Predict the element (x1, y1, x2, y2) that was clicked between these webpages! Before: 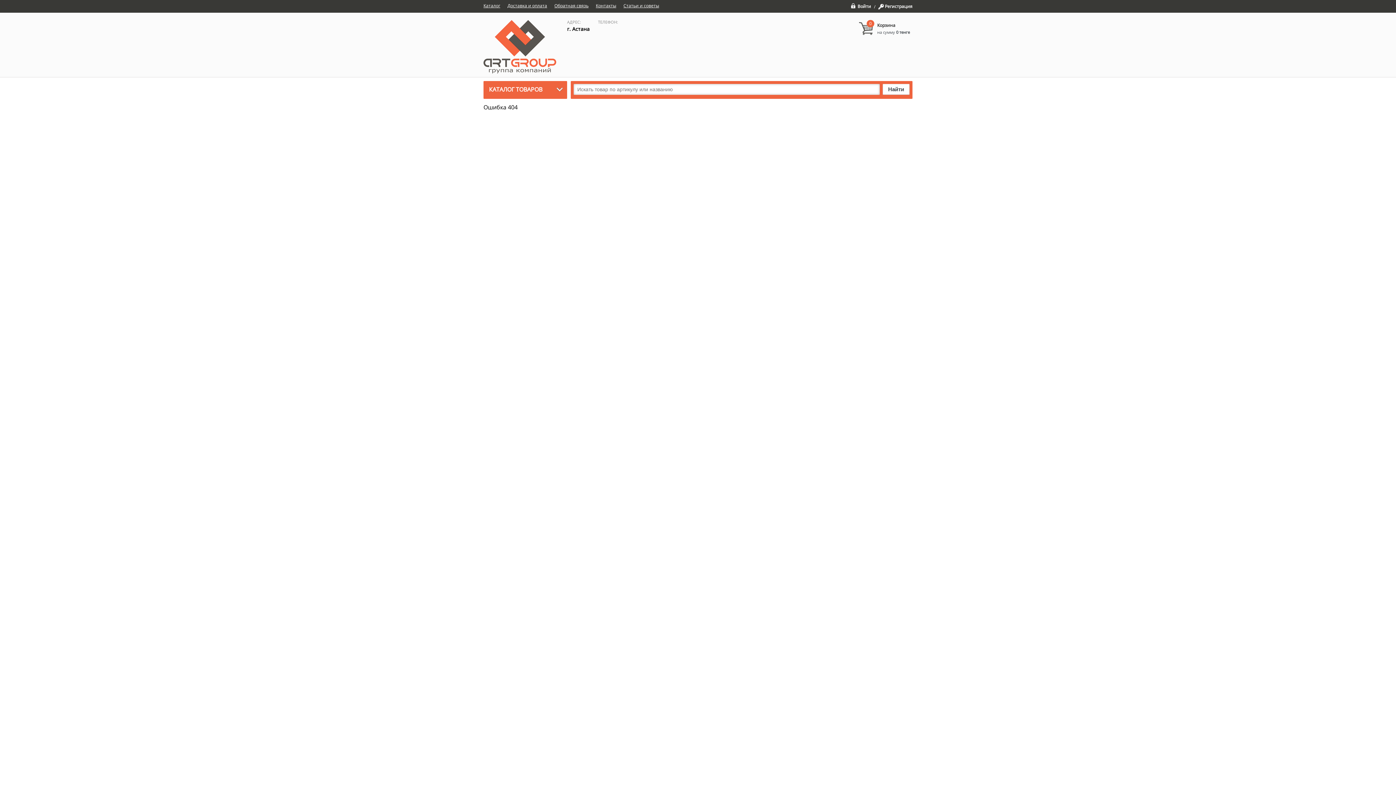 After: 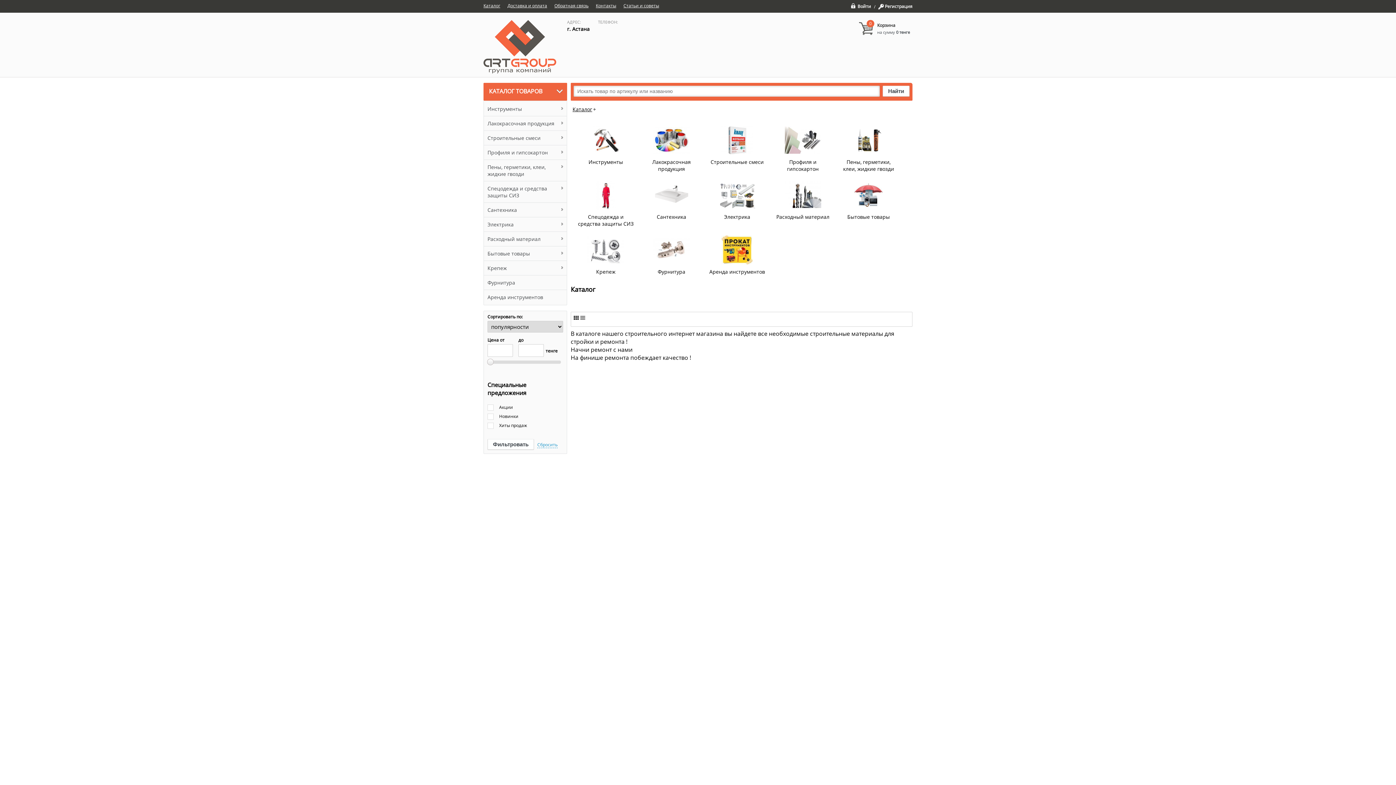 Action: bbox: (483, 81, 567, 97) label: КАТАЛОГ ТОВАРОВ